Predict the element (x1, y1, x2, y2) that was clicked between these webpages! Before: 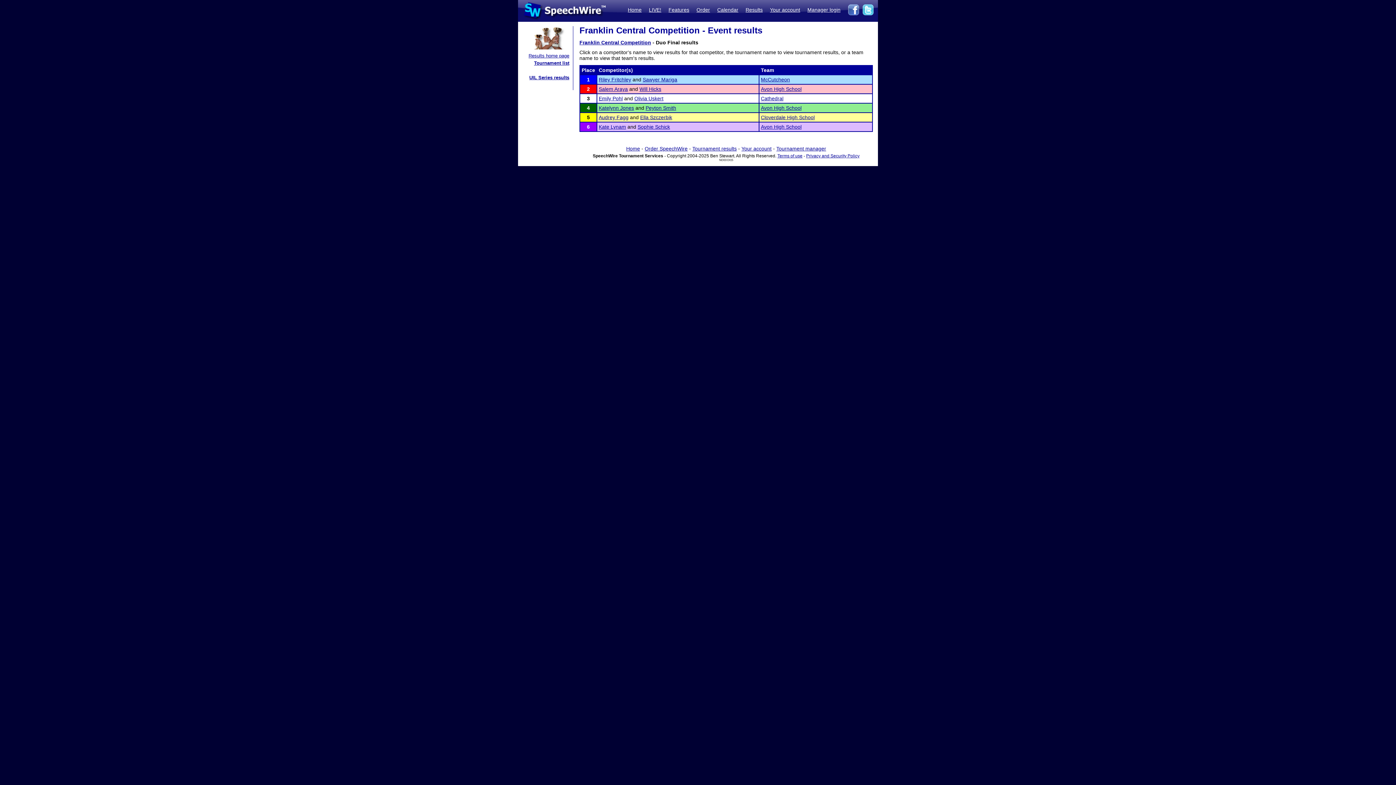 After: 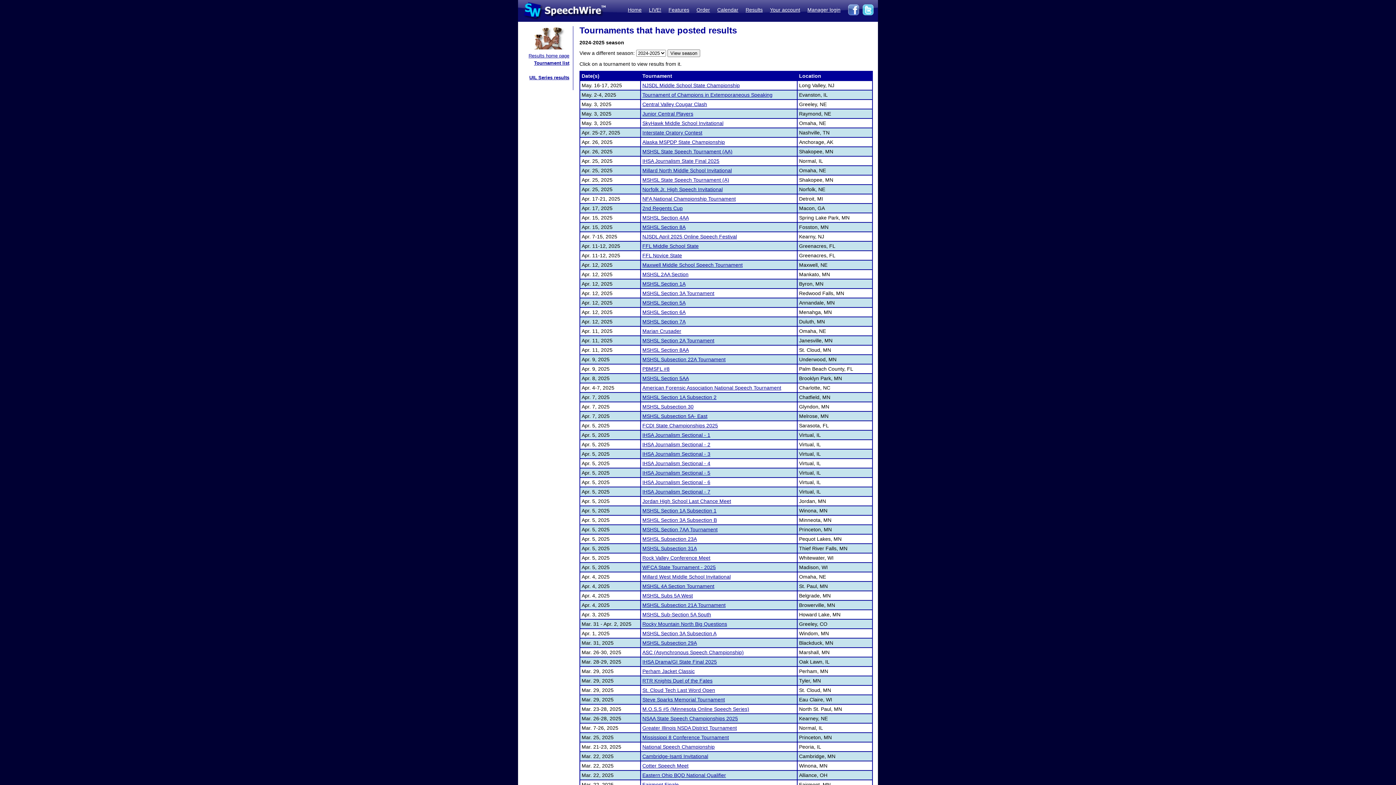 Action: label: Tournament list bbox: (534, 60, 569, 65)